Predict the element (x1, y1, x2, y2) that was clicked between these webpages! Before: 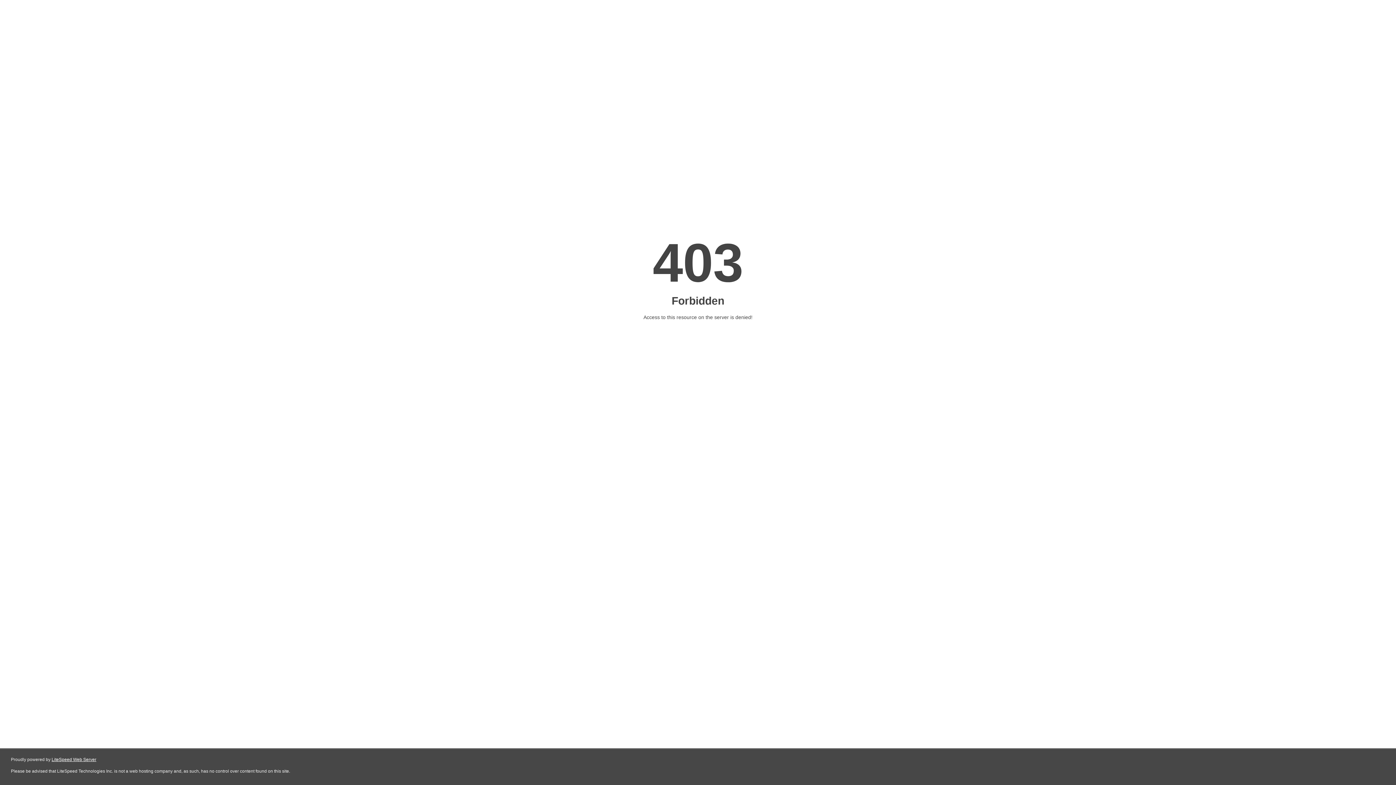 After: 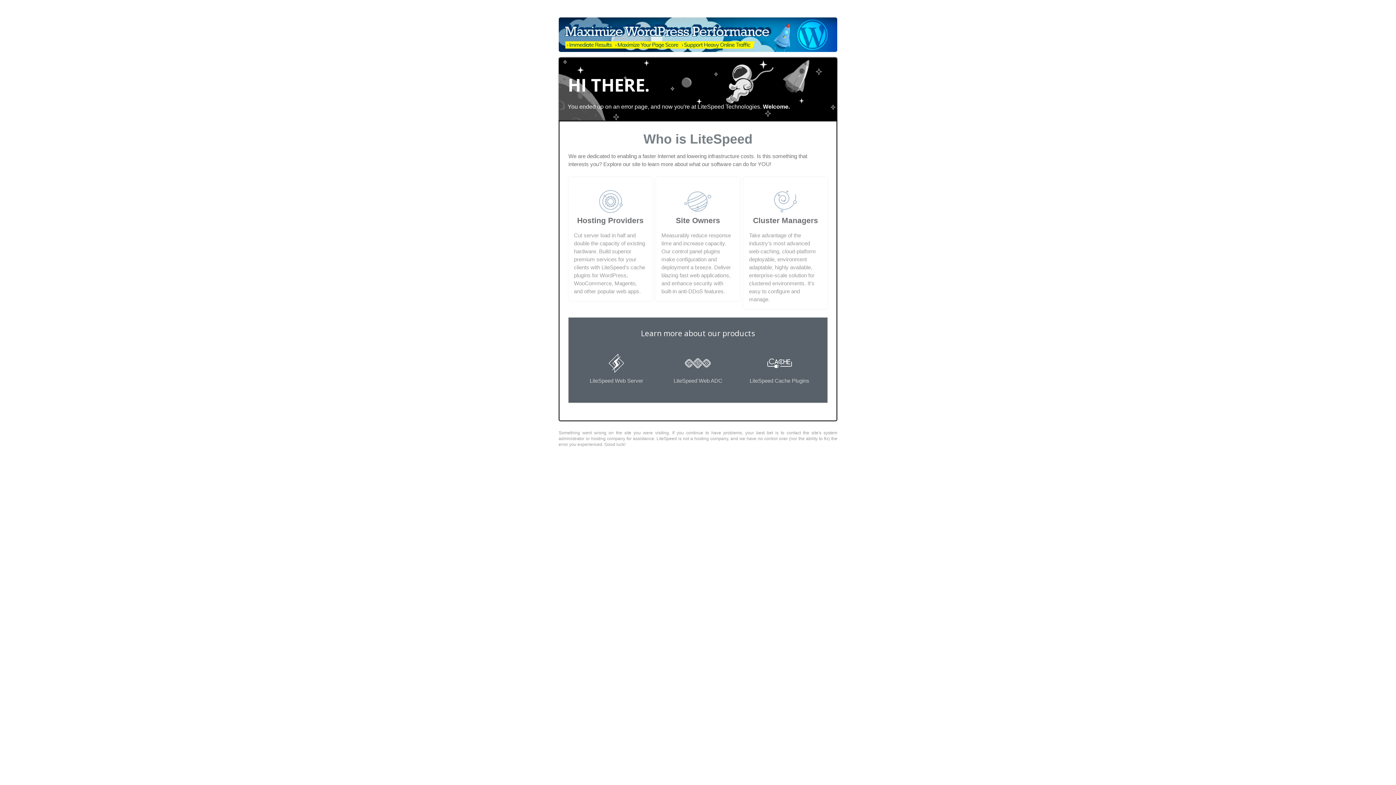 Action: bbox: (51, 757, 96, 762) label: LiteSpeed Web Server